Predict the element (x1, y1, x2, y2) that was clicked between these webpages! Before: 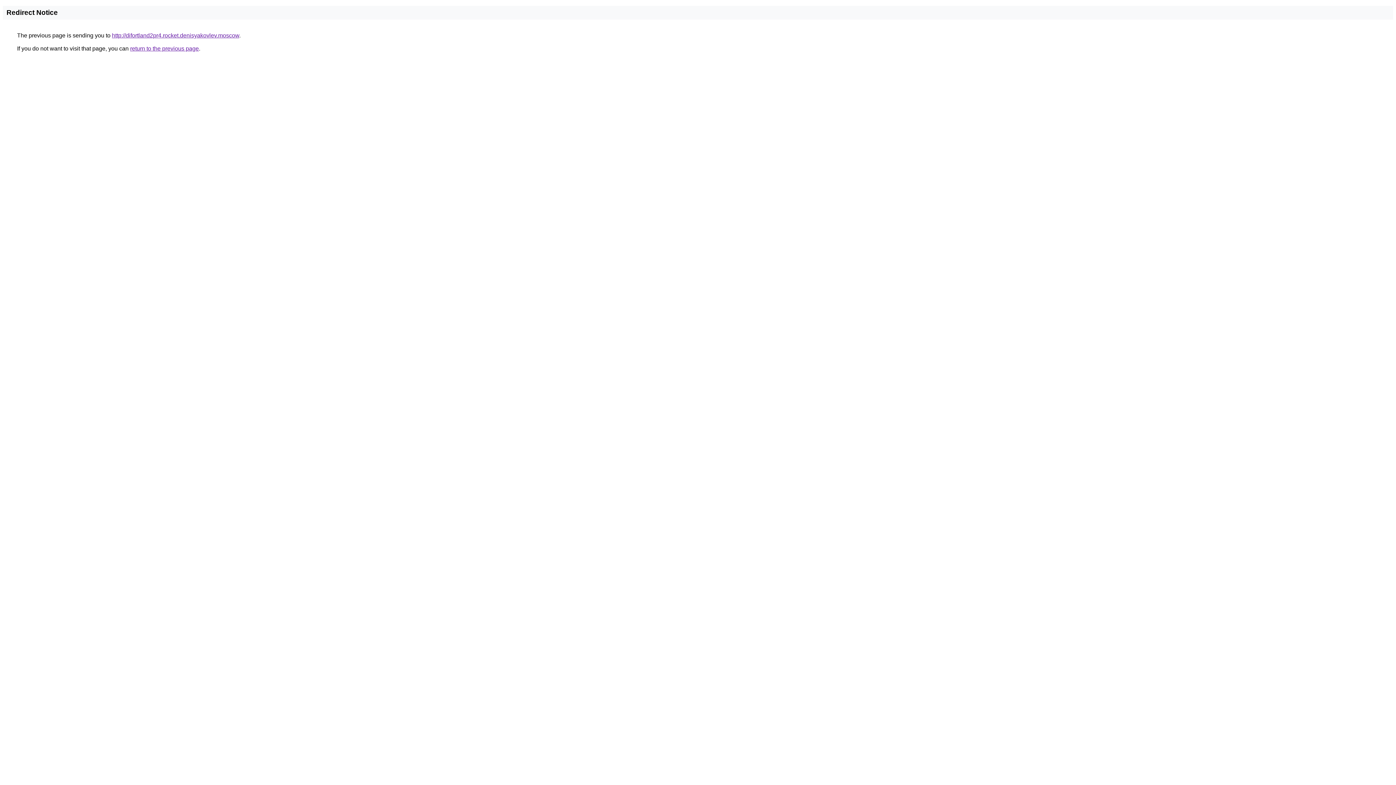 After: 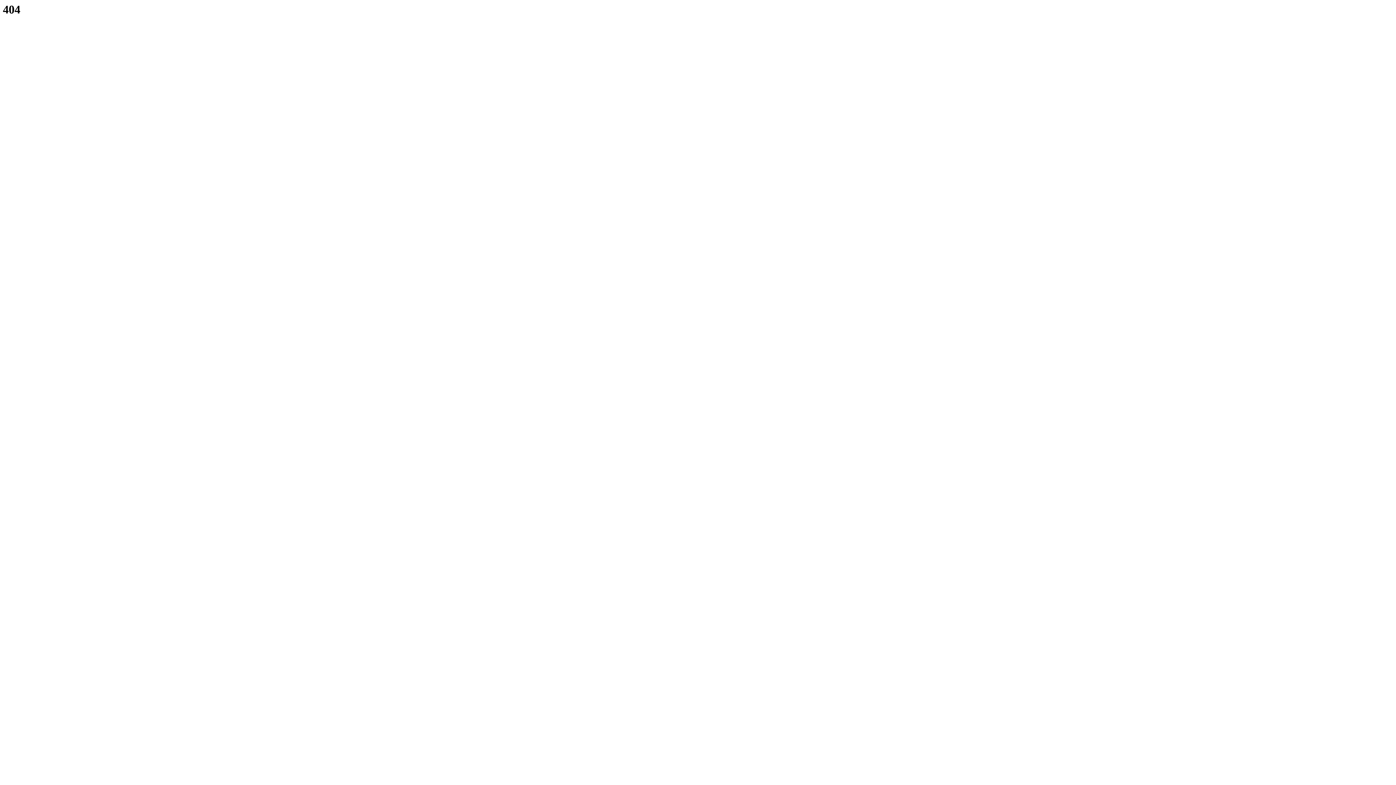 Action: label: http://difortland2pr4.rocket.denisyakovlev.moscow bbox: (112, 32, 239, 38)